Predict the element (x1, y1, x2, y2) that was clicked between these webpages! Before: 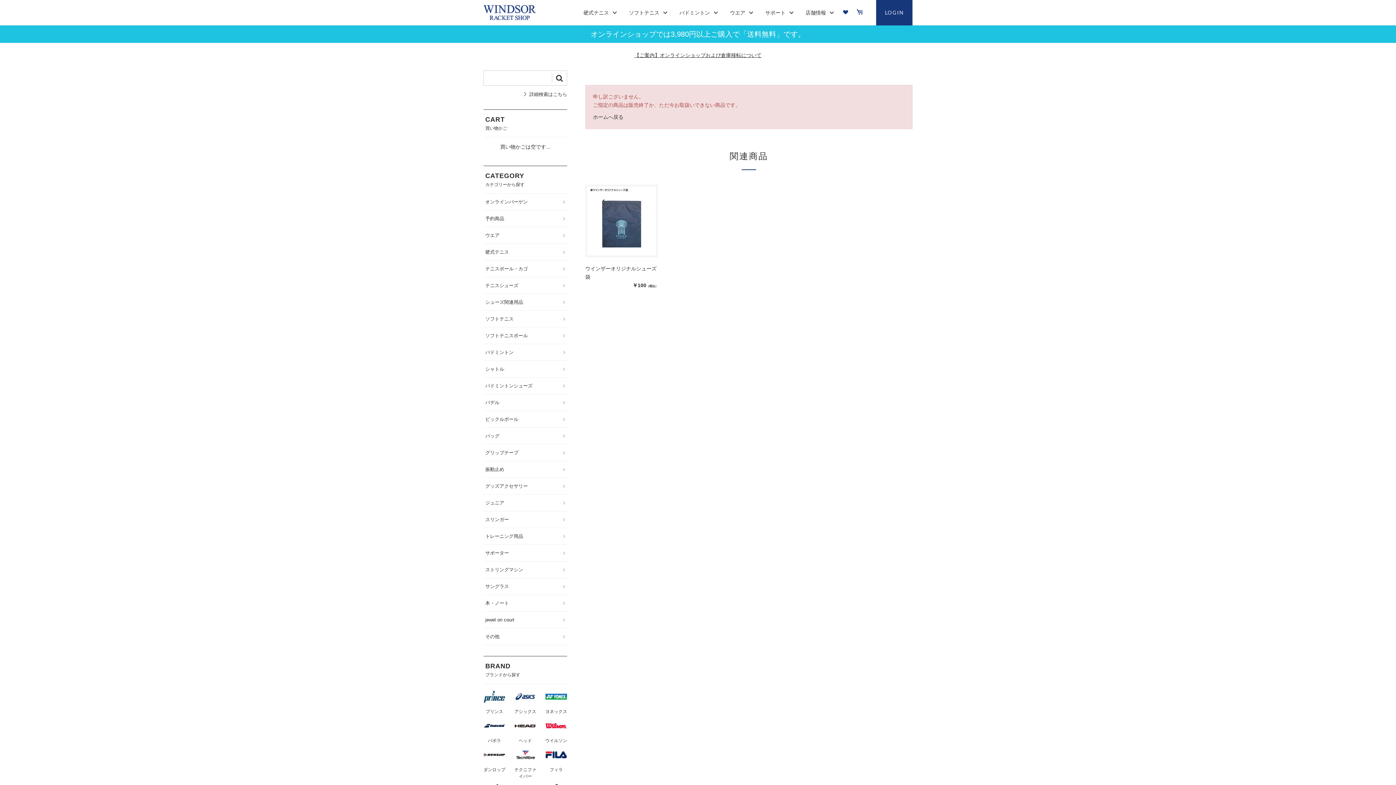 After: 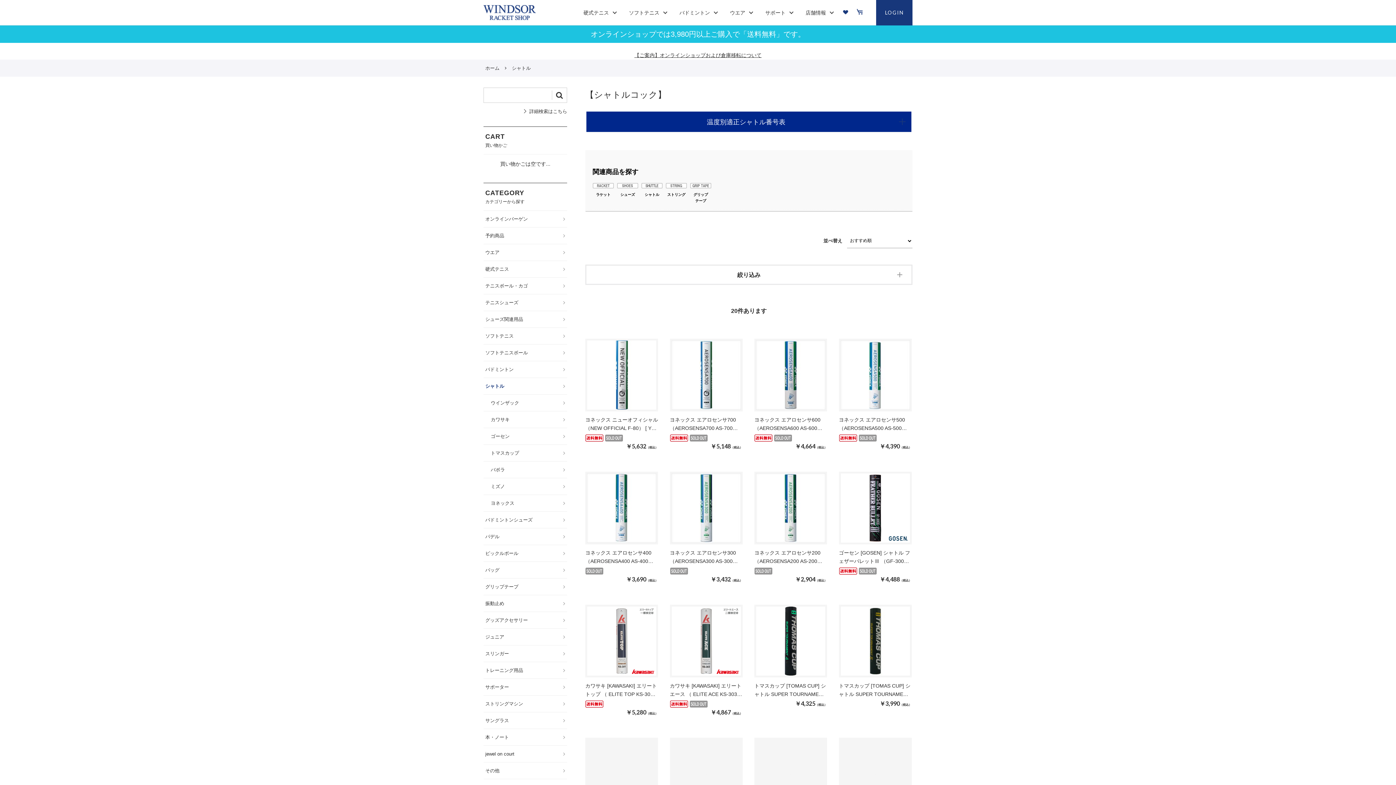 Action: label: シャトル bbox: (483, 361, 567, 377)